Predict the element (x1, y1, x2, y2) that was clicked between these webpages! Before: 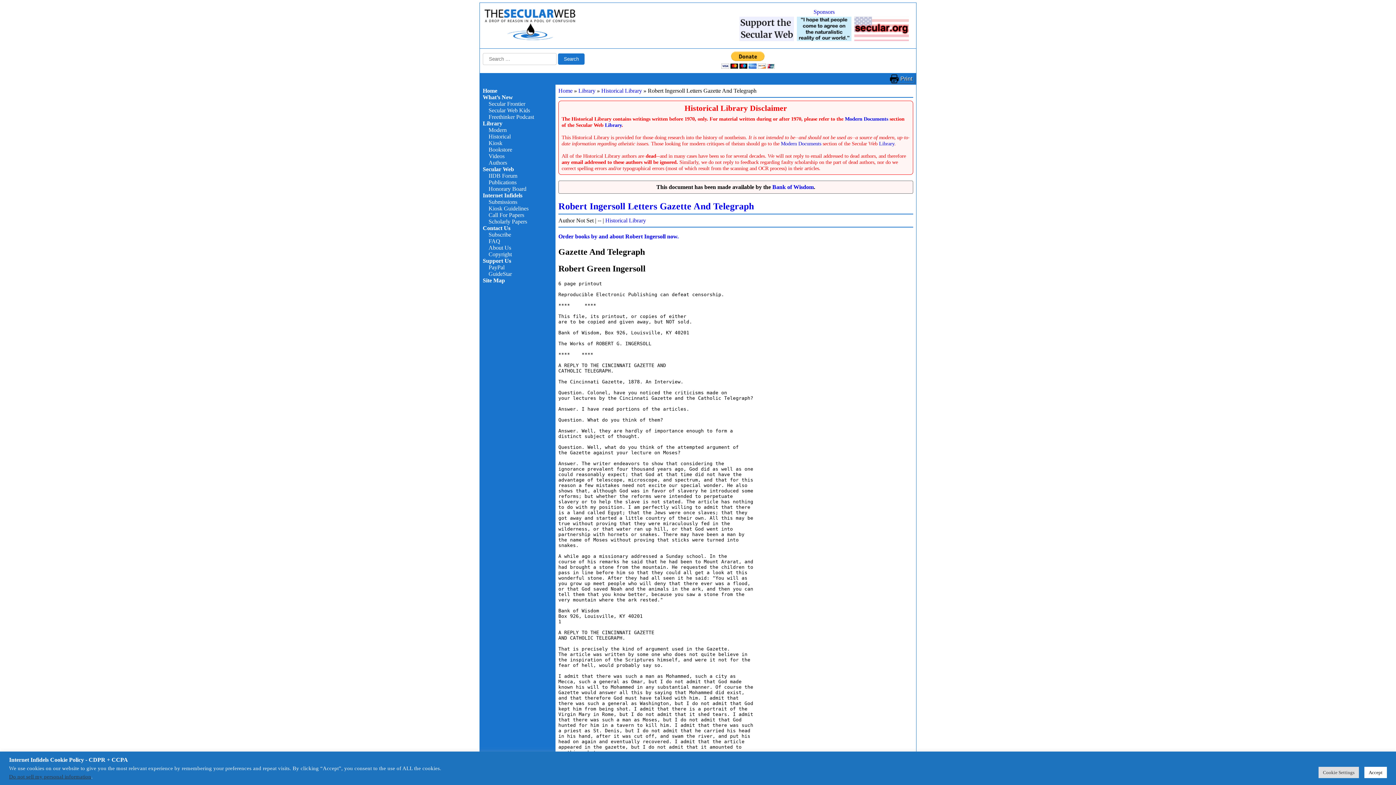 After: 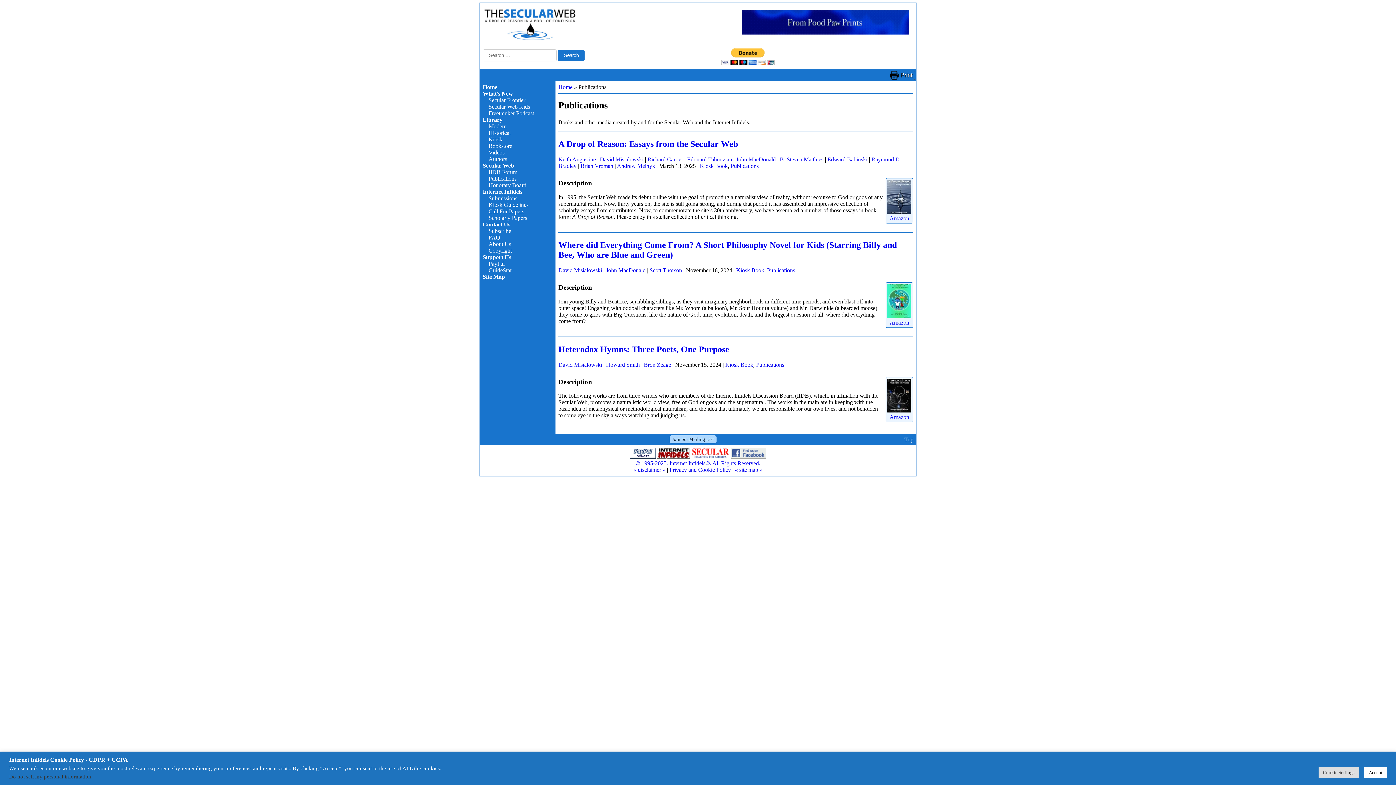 Action: bbox: (488, 179, 516, 185) label: Publications